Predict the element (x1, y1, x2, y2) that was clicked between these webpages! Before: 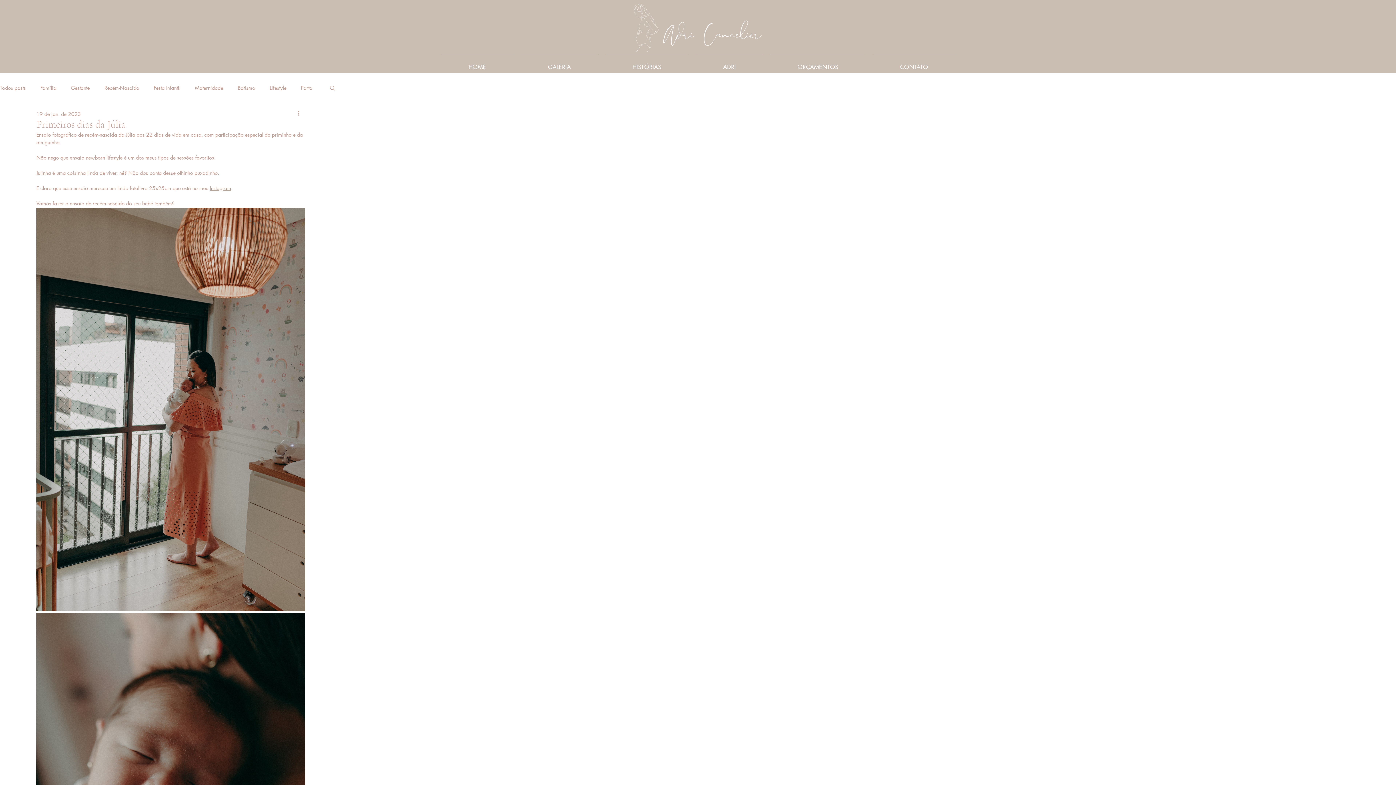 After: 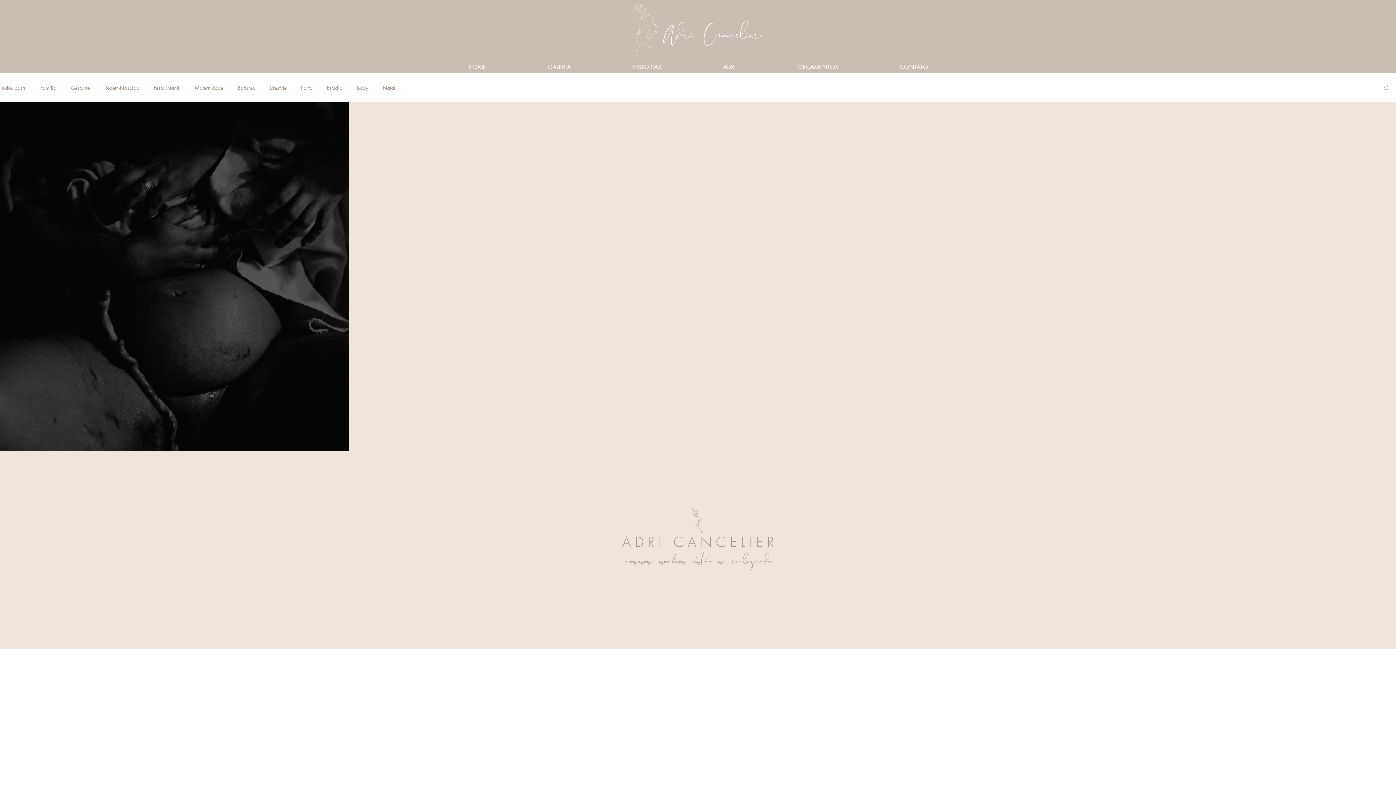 Action: label: Parto bbox: (301, 84, 312, 90)